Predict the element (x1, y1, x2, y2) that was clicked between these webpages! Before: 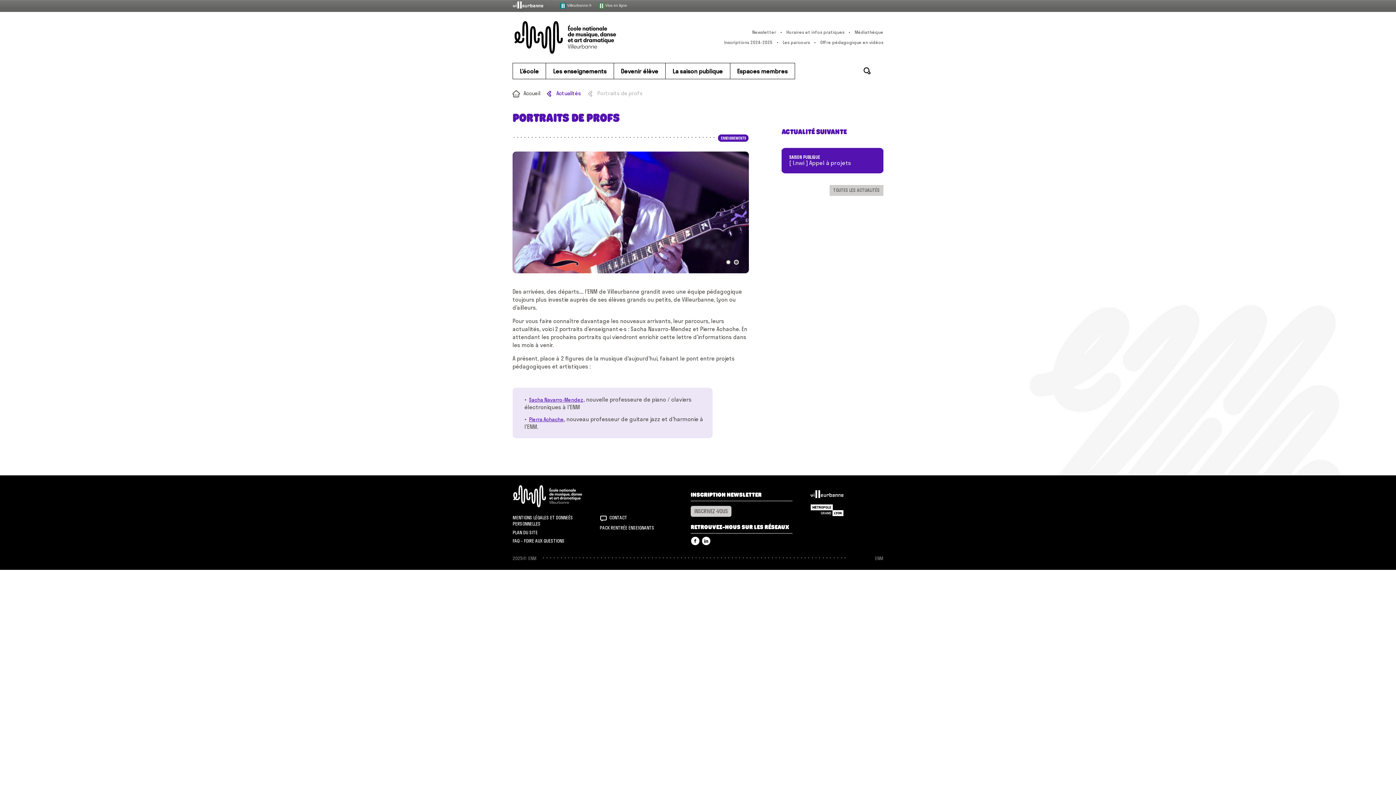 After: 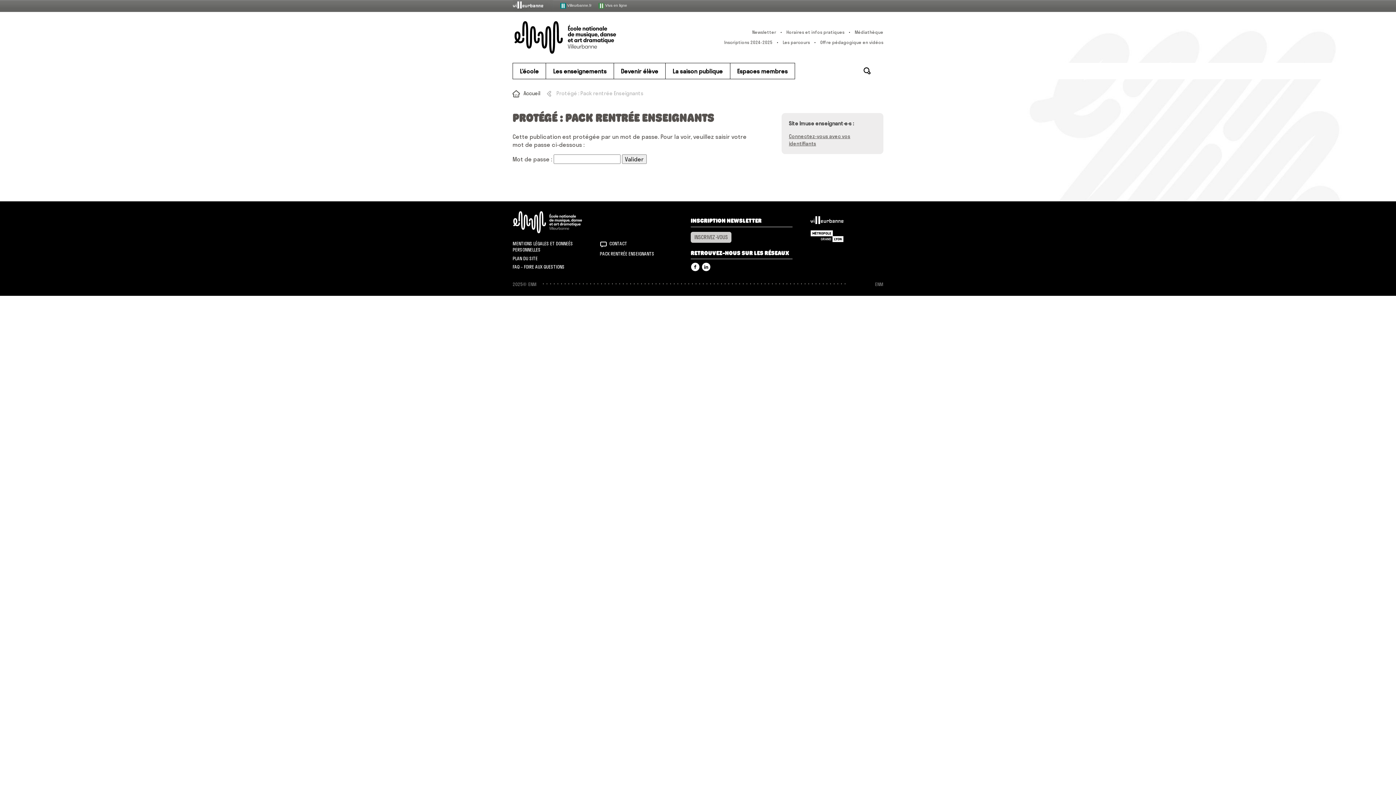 Action: label: PACK RENTRÉE ENSEIGNANTS bbox: (599, 523, 654, 532)